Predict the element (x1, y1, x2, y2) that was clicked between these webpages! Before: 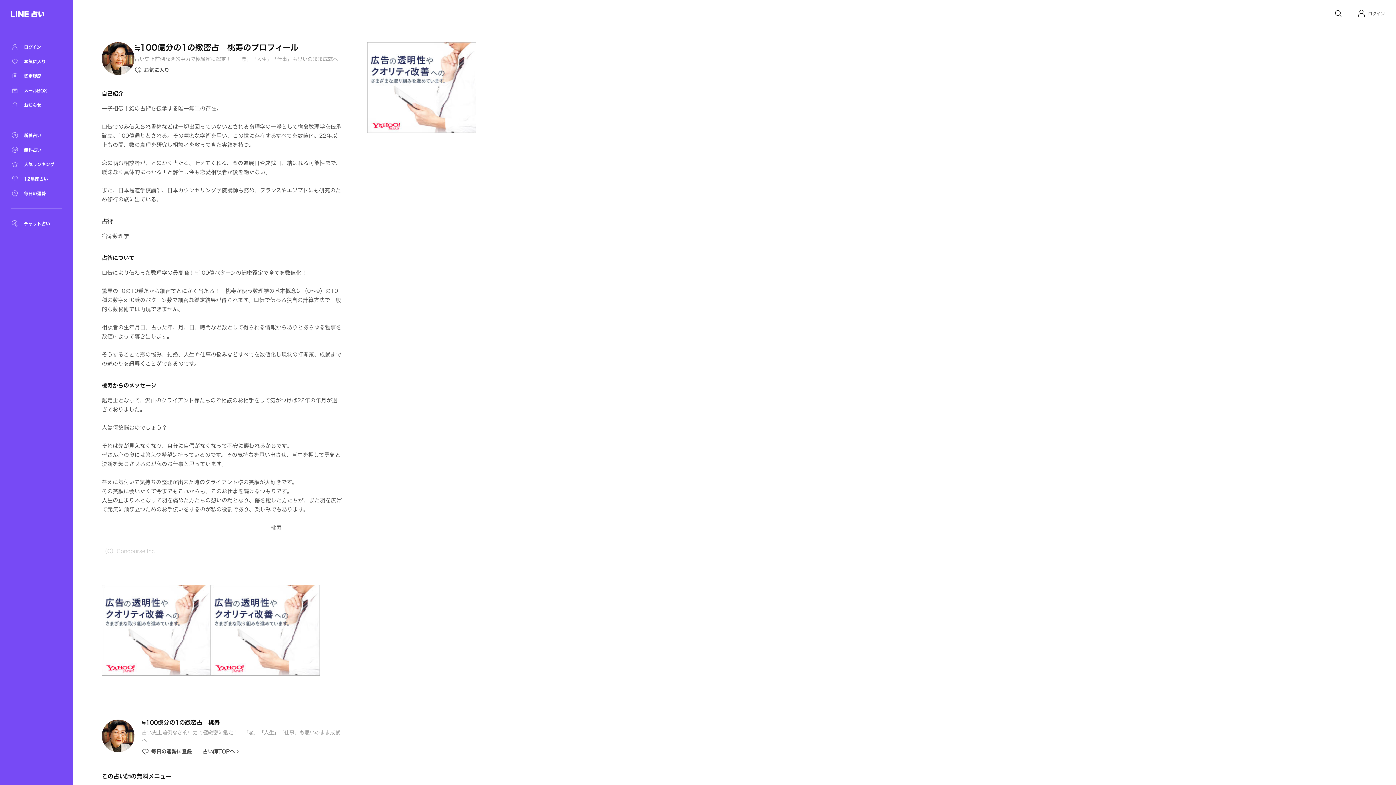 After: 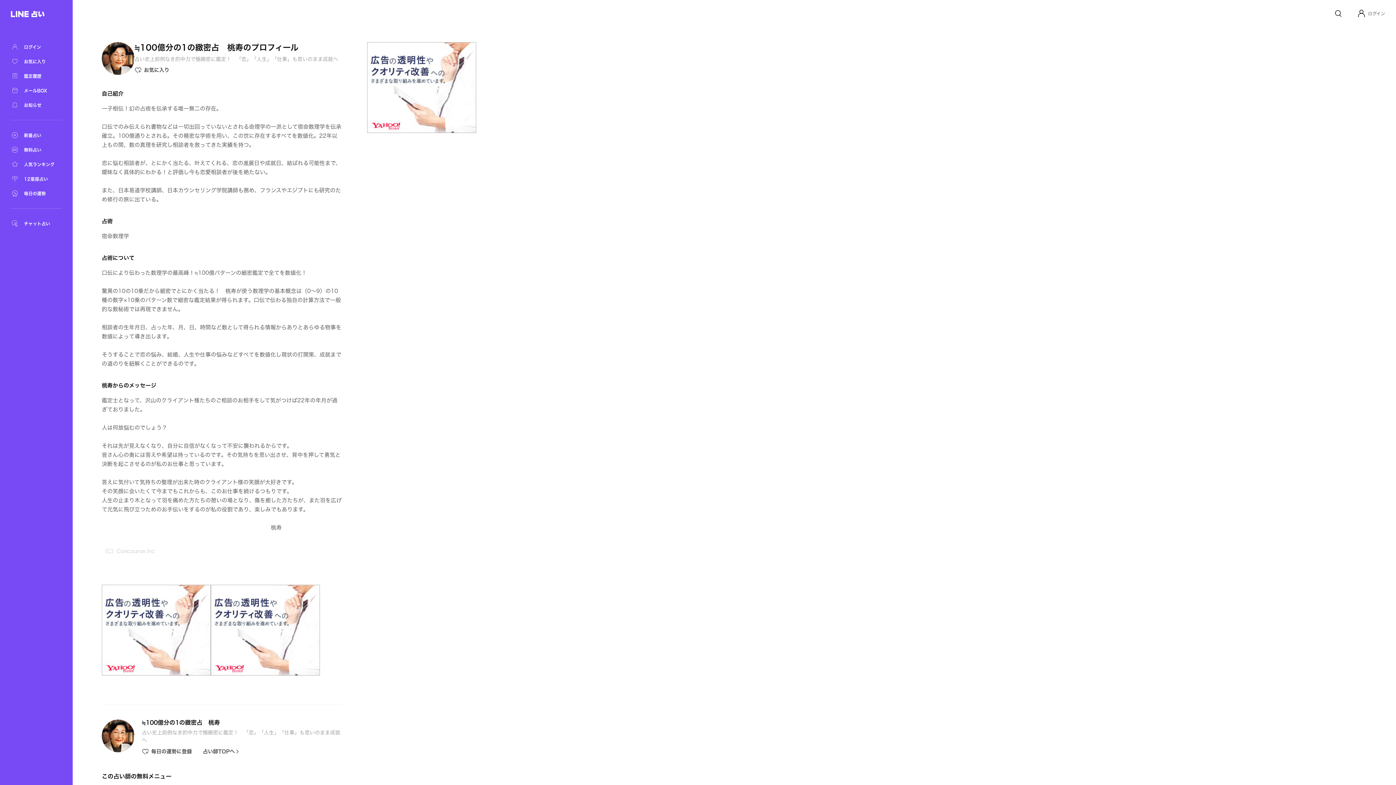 Action: label: チャット占い bbox: (10, 219, 61, 227)